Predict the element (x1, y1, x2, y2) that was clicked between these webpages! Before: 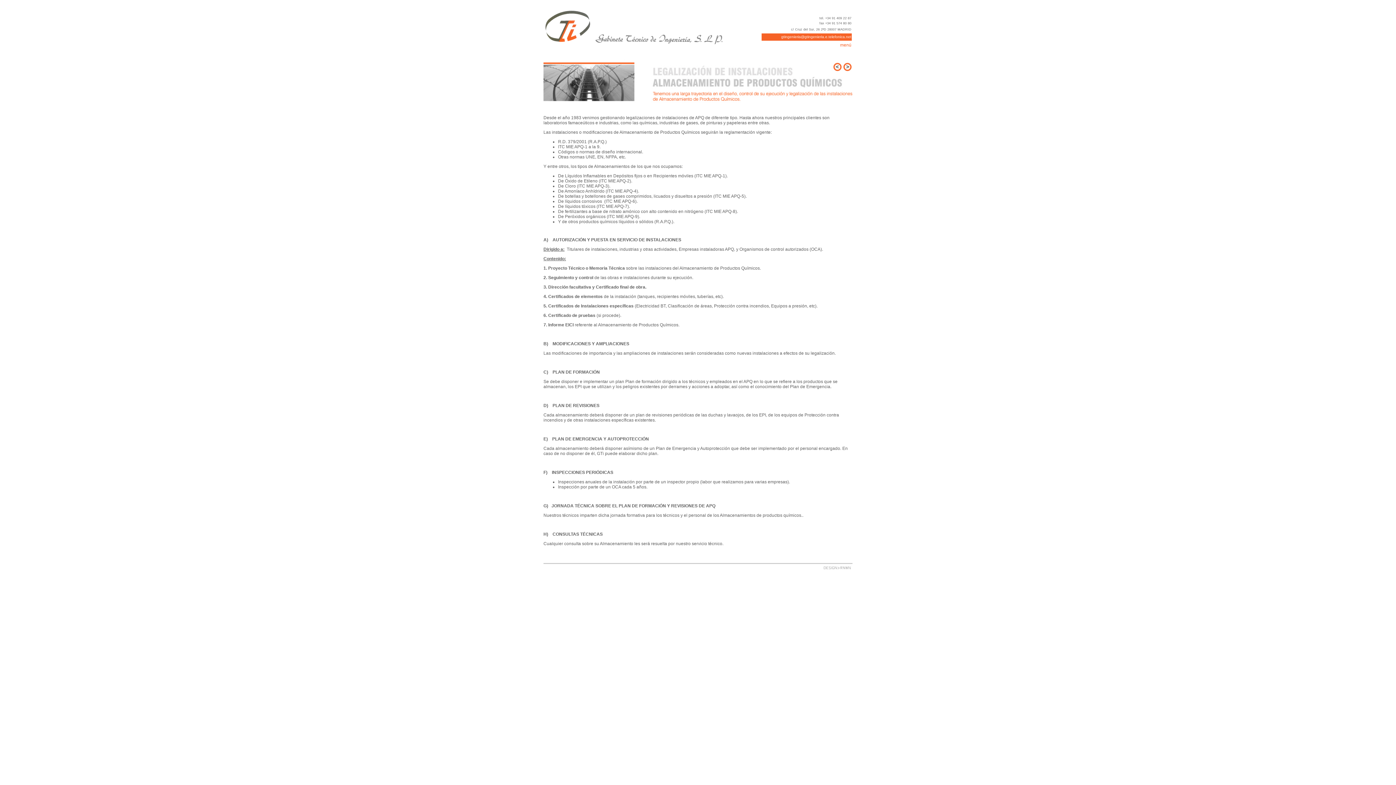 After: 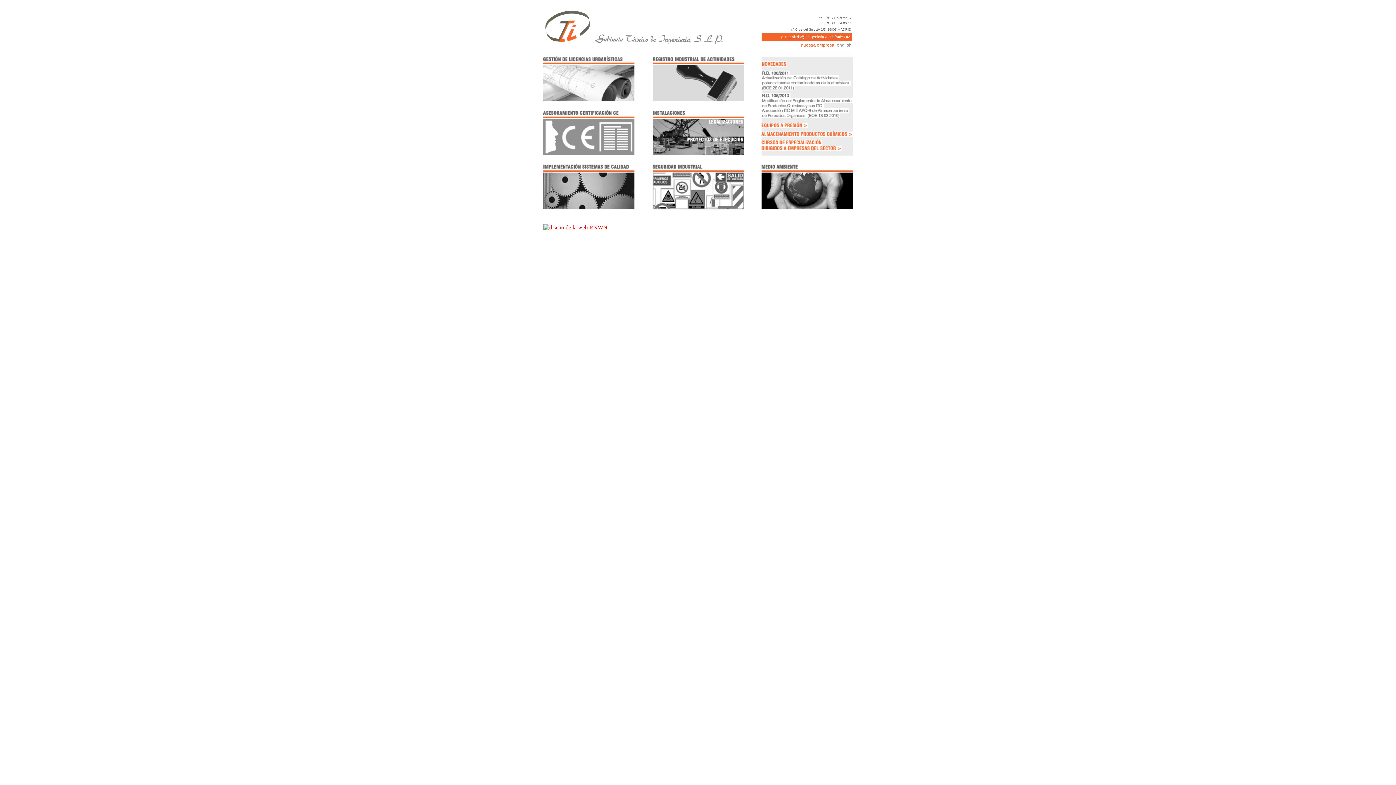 Action: label: menú bbox: (840, 42, 851, 47)